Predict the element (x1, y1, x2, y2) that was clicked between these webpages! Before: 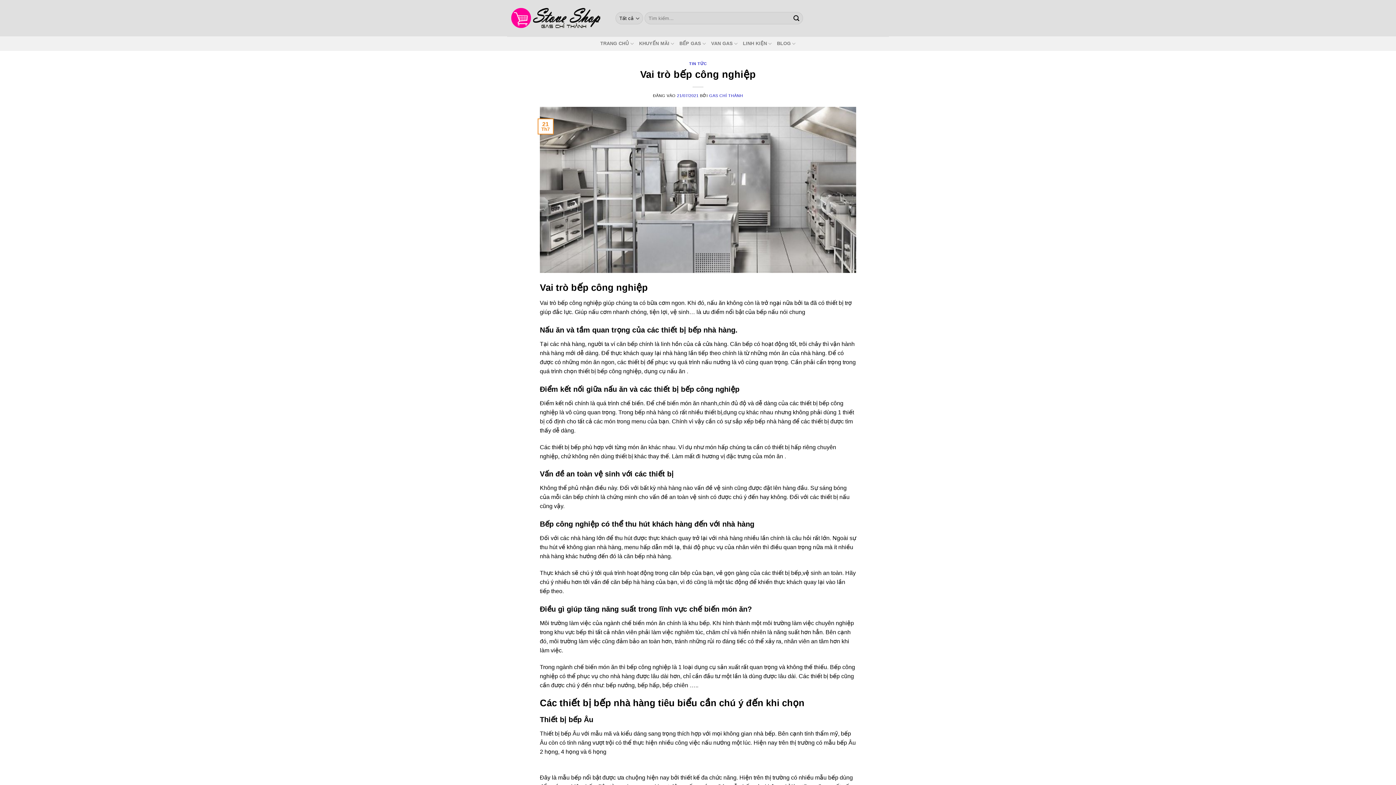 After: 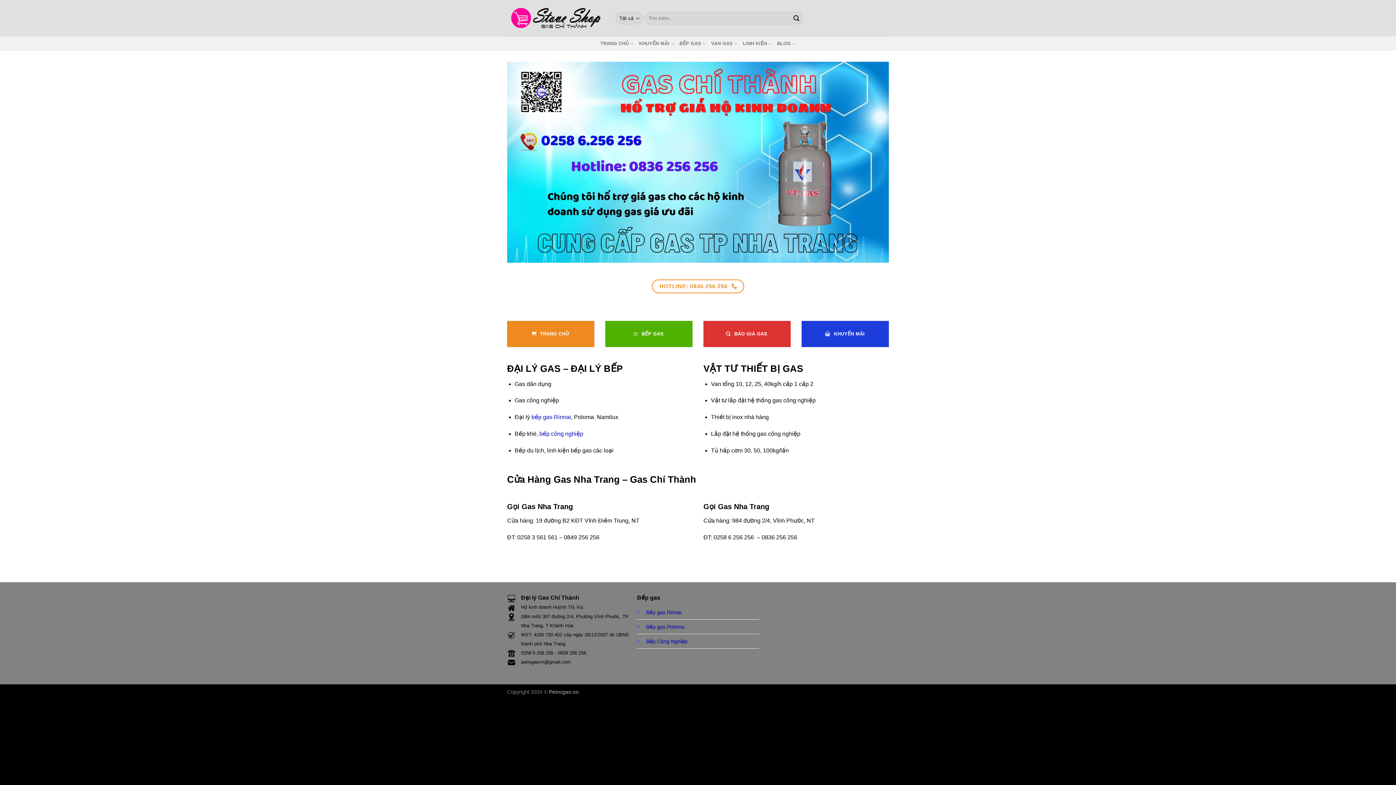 Action: bbox: (507, 0, 604, 35)